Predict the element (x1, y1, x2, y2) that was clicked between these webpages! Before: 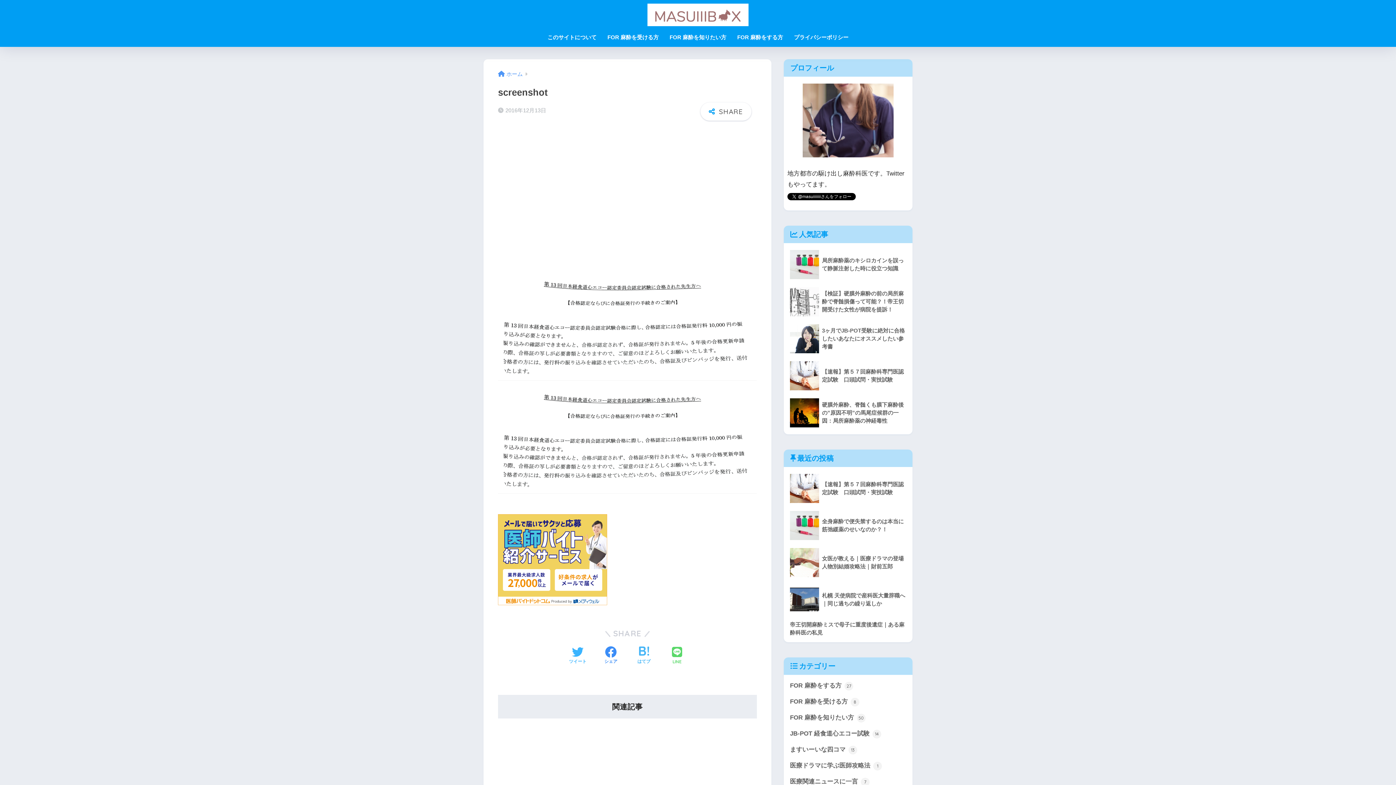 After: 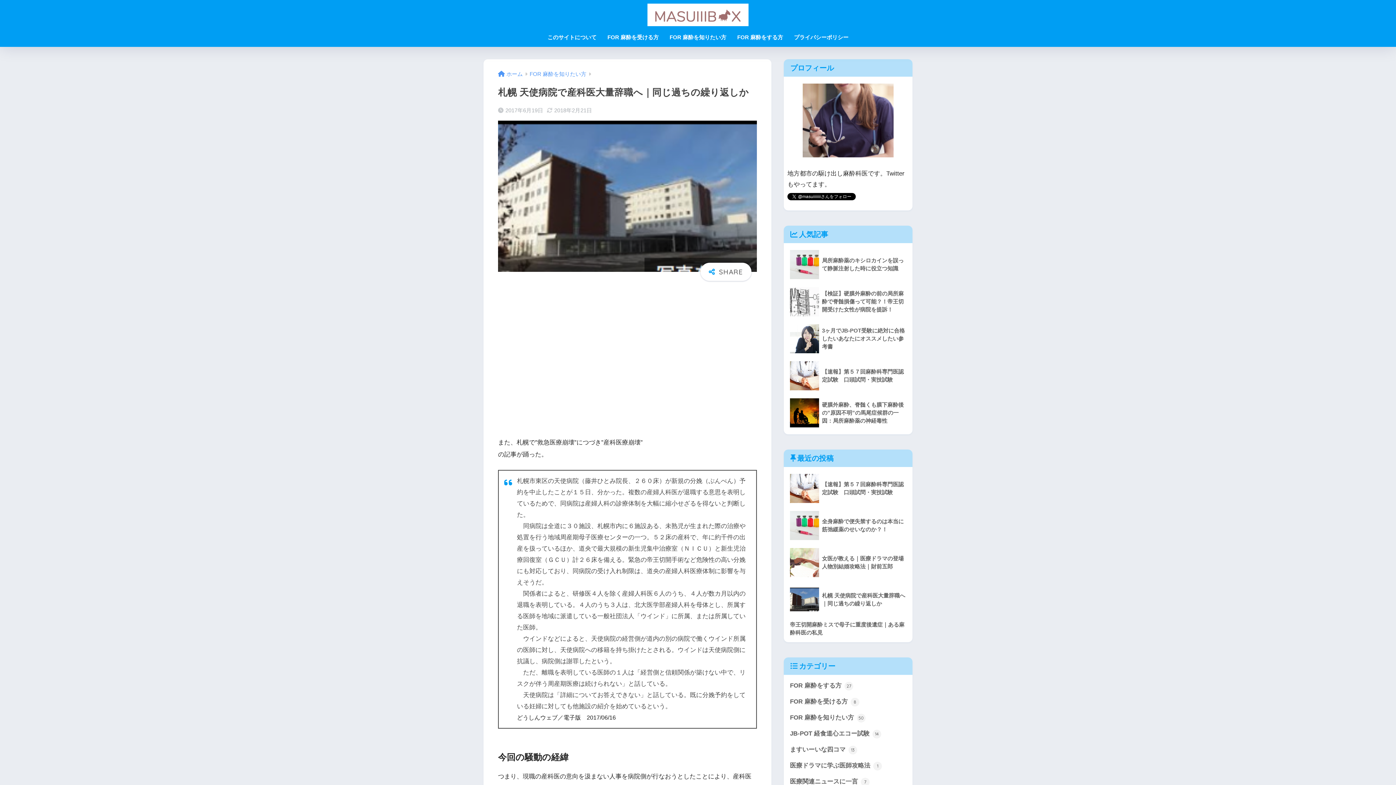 Action: bbox: (787, 581, 909, 618) label: 	札幌 天使病院で産科医大量辞職へ｜同じ過ちの繰り返しか